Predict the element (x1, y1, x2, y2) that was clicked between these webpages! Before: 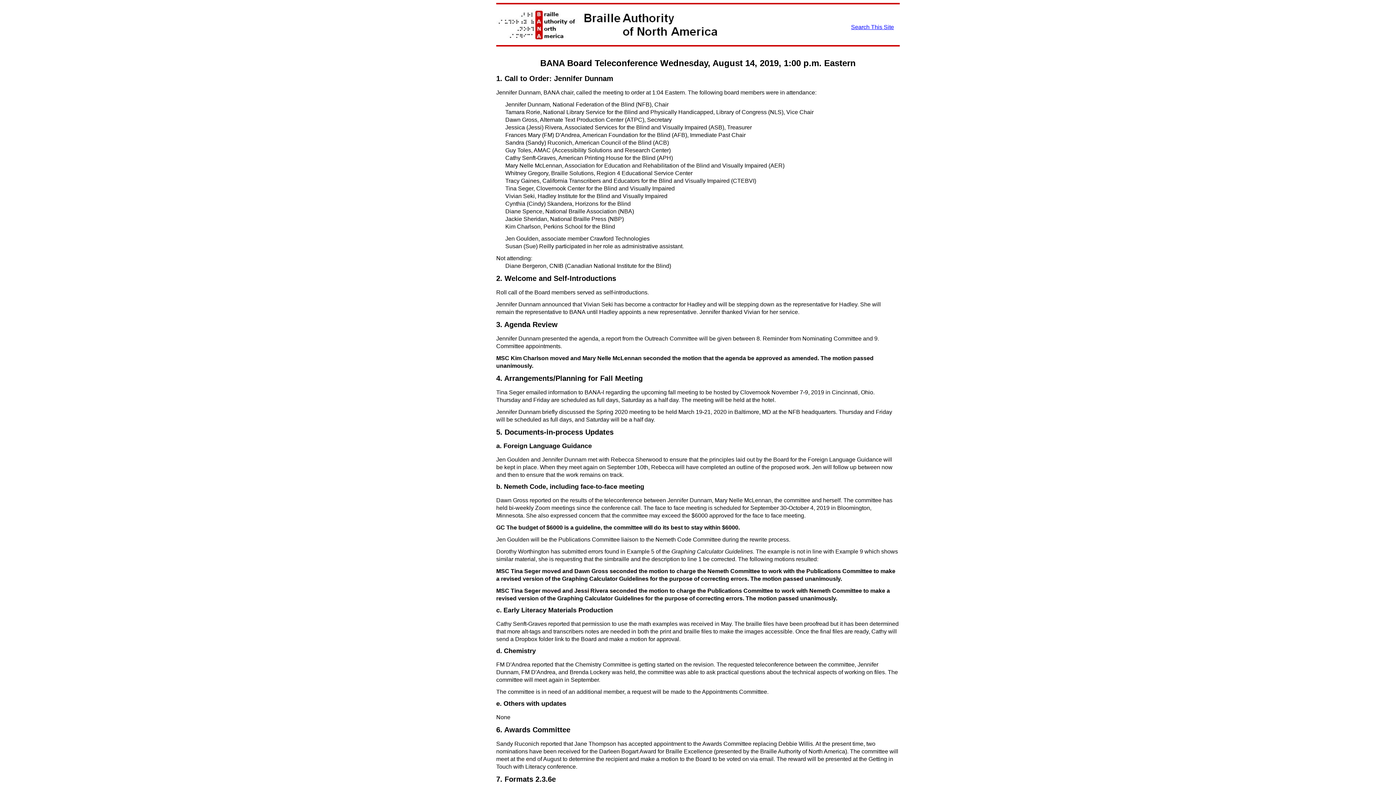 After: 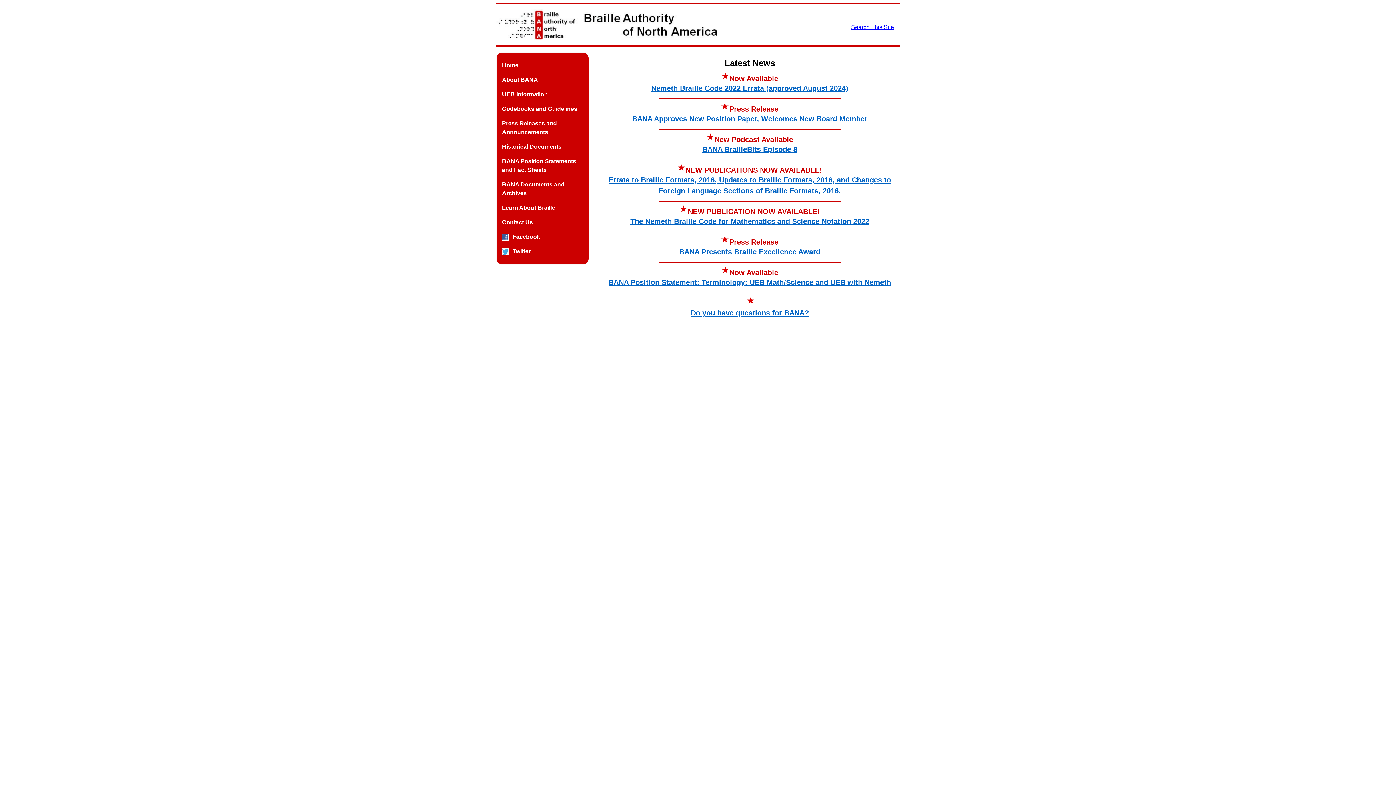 Action: bbox: (496, 7, 719, 42)